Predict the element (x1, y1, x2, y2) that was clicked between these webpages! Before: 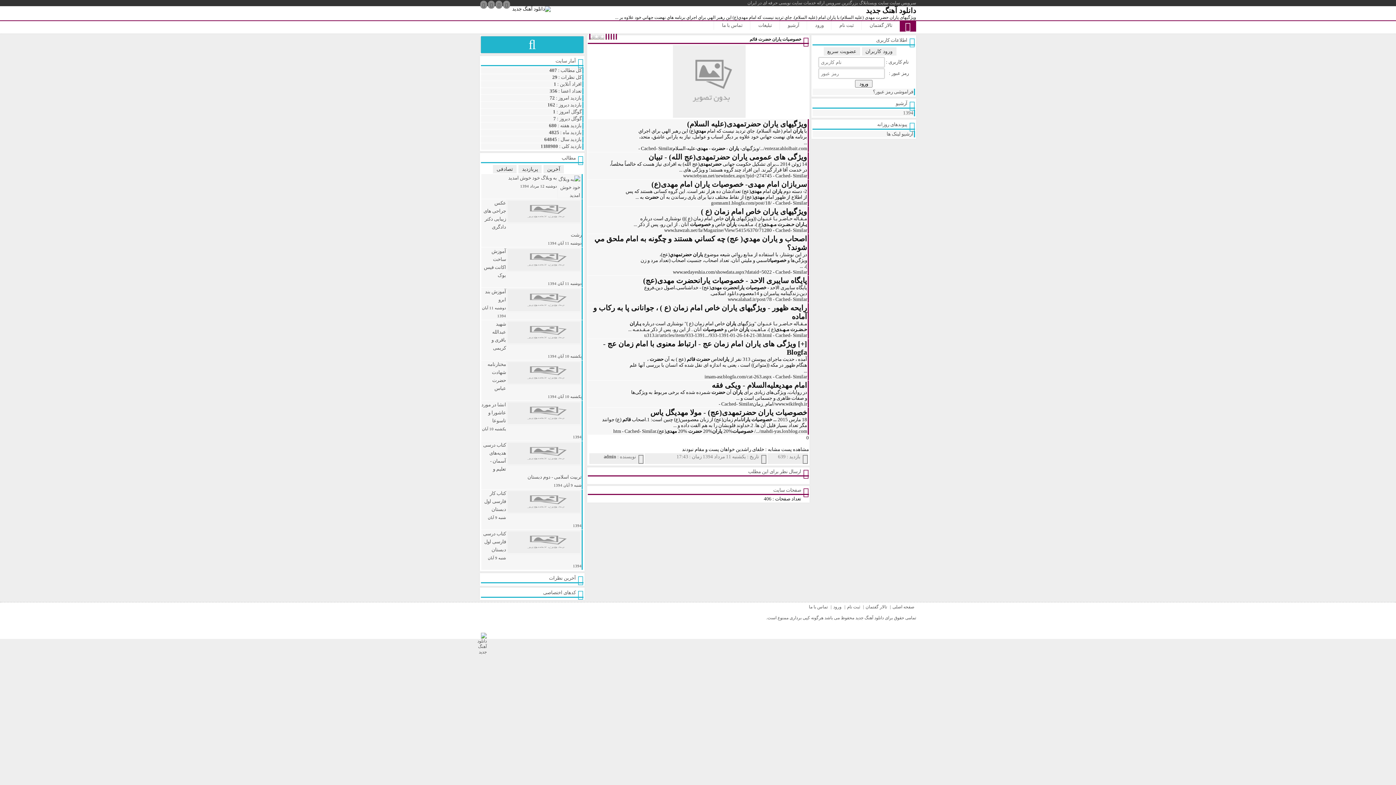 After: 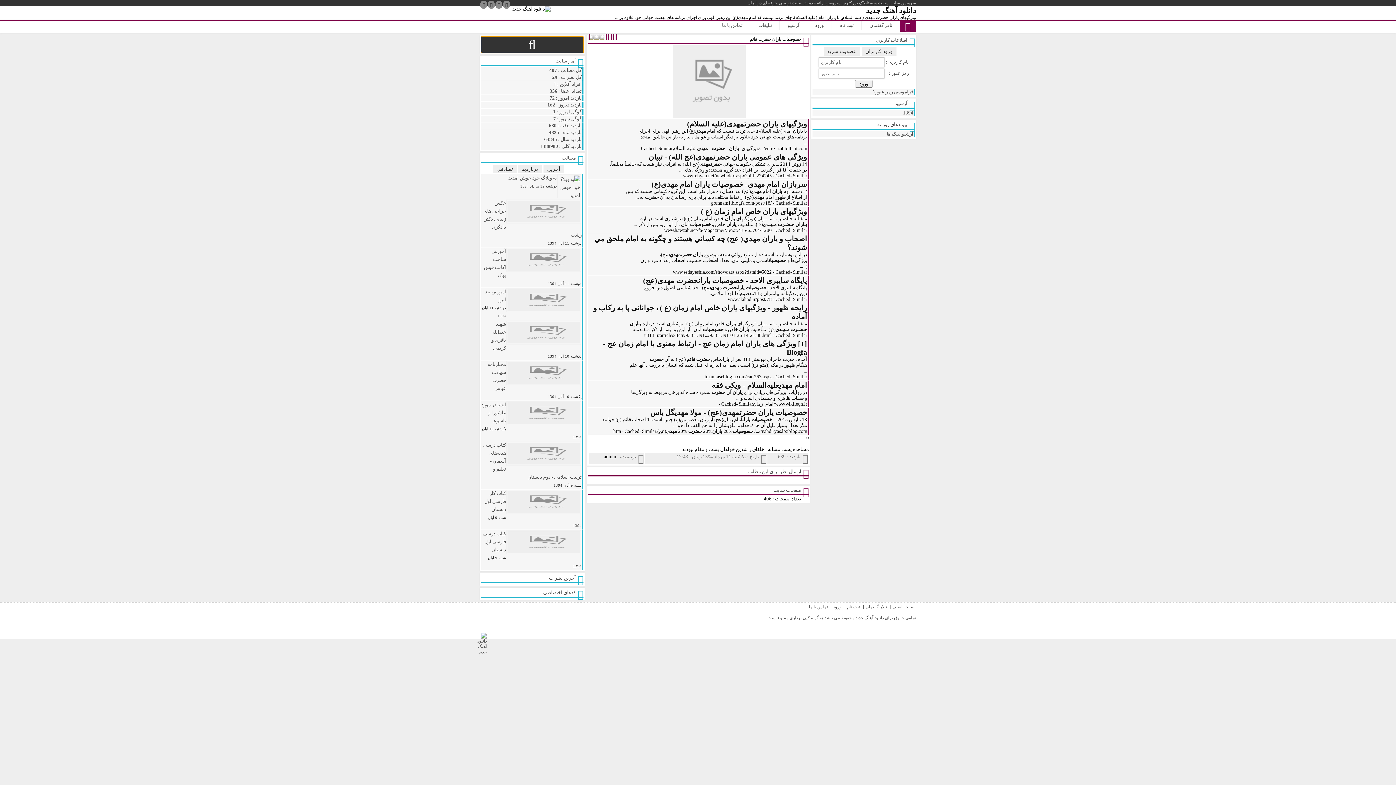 Action: bbox: (481, 36, 583, 53)